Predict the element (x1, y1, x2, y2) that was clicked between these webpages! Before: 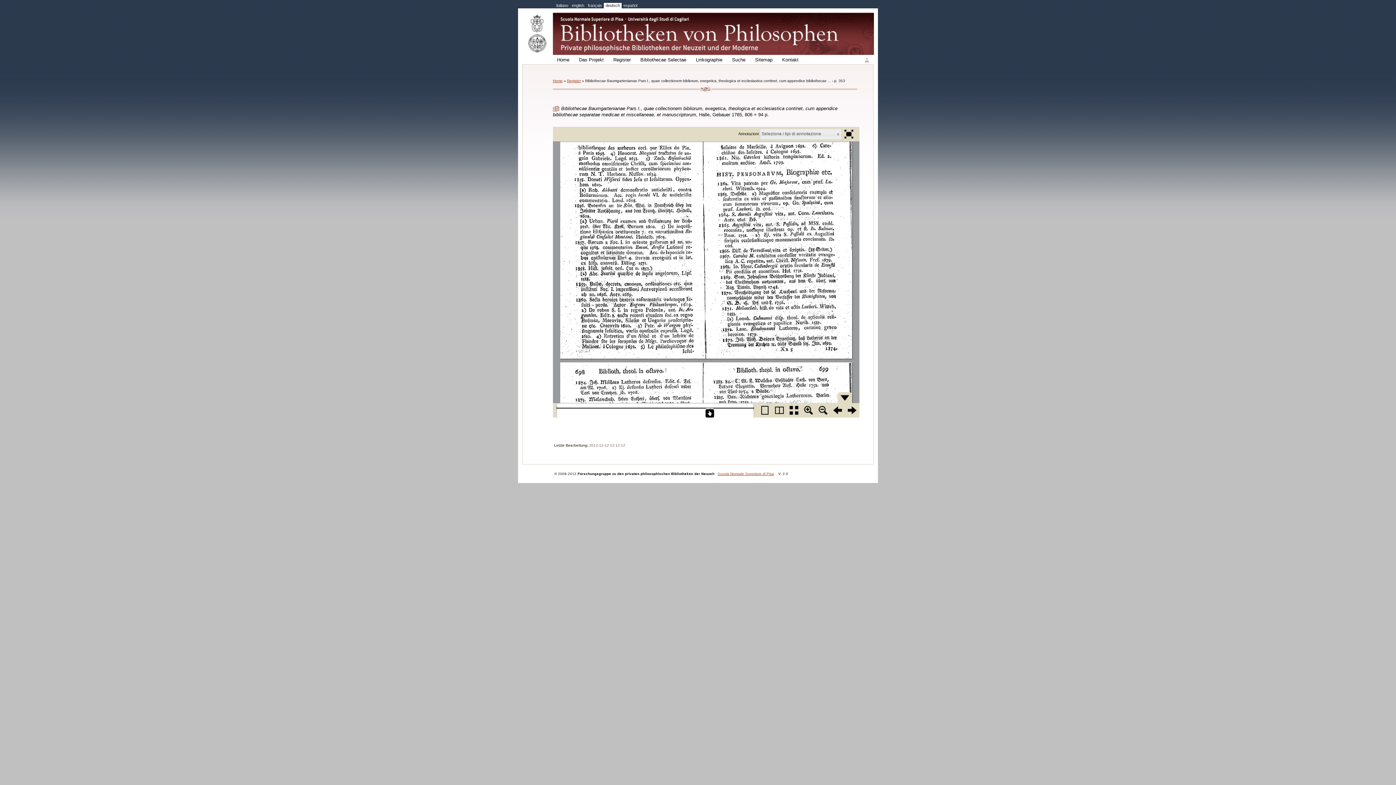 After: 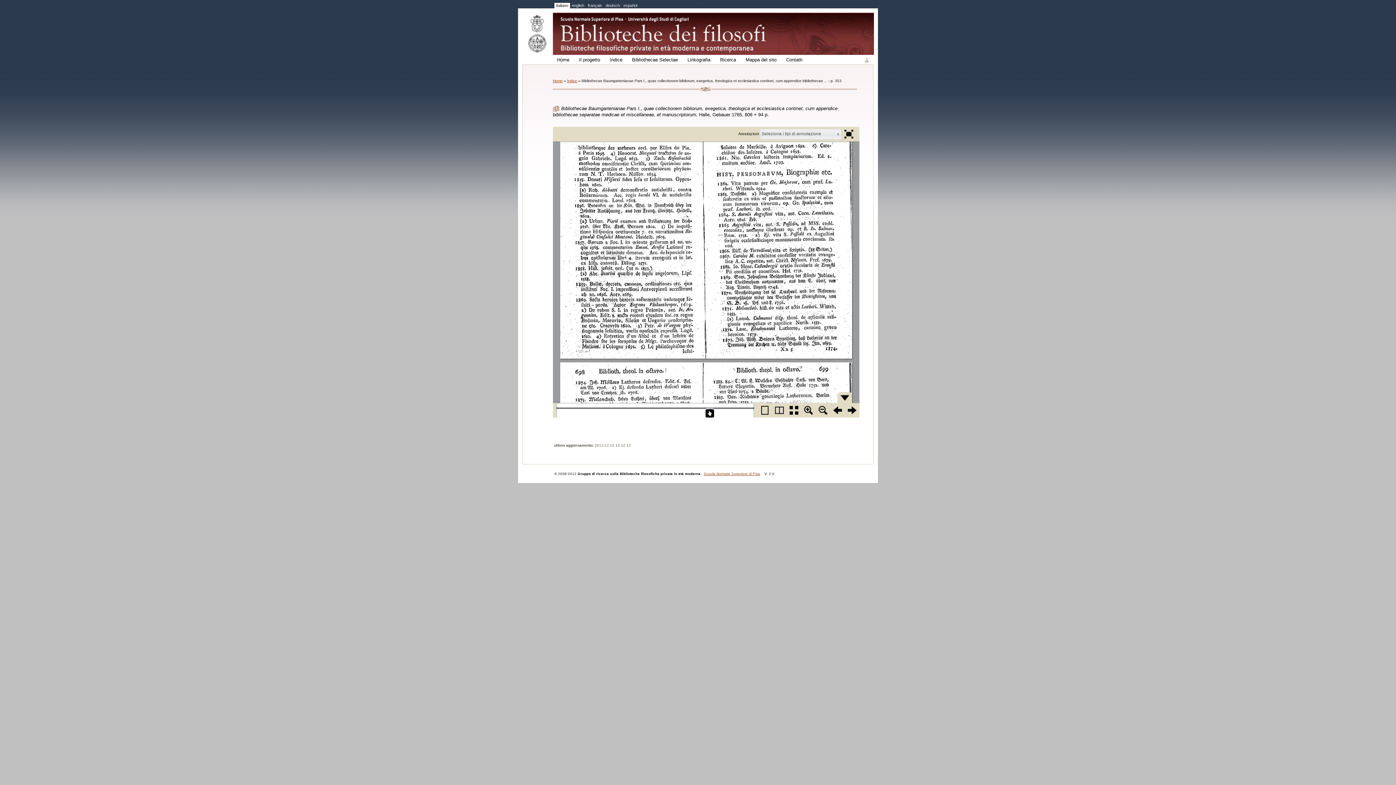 Action: label: italiano bbox: (556, 3, 568, 7)